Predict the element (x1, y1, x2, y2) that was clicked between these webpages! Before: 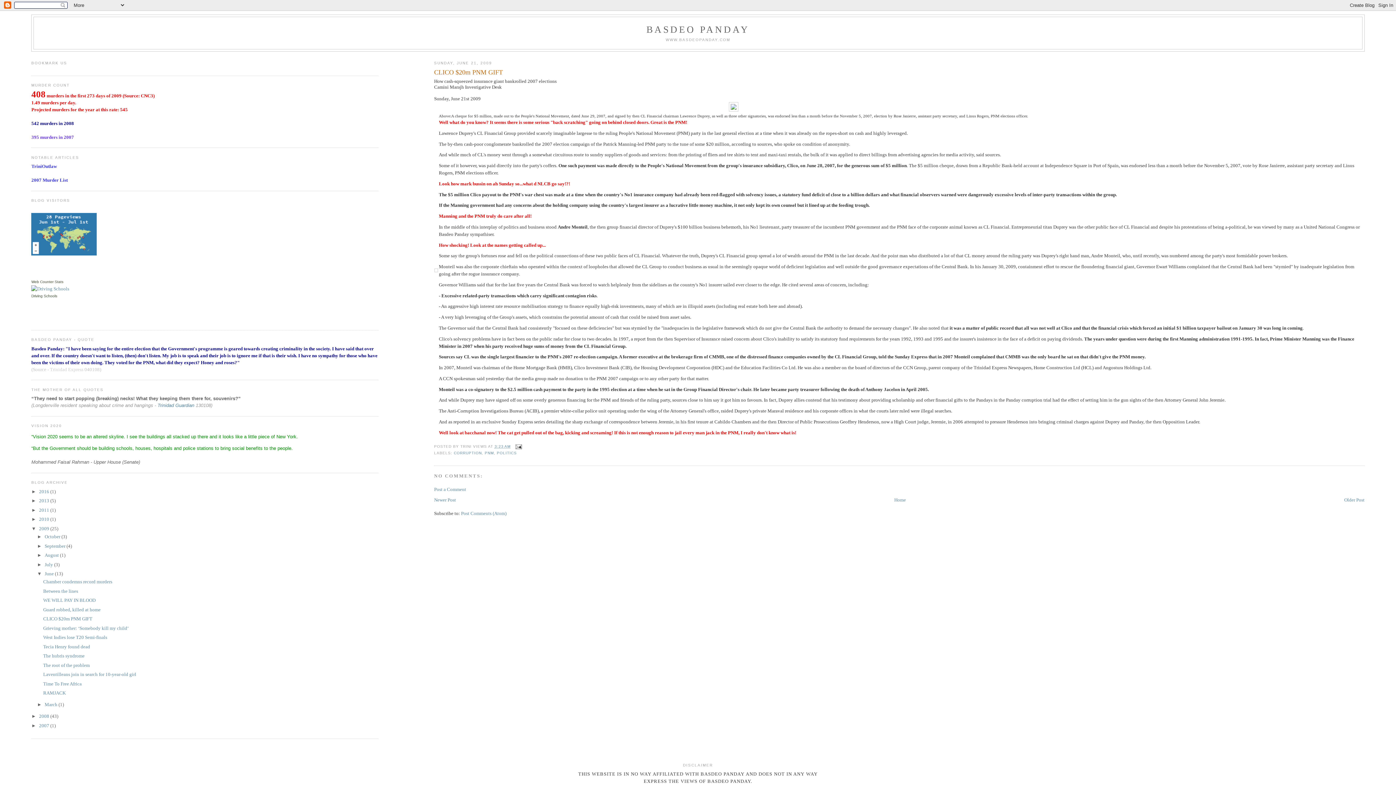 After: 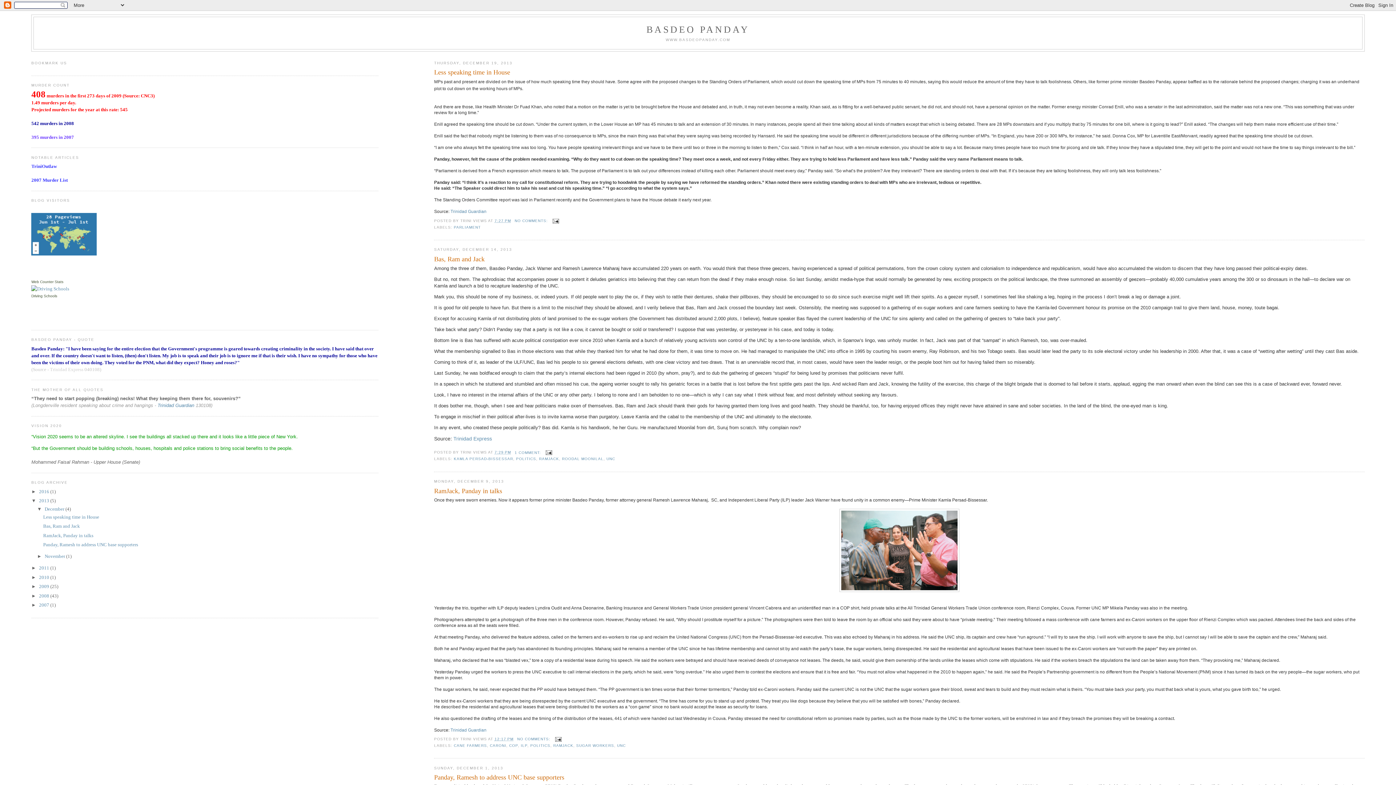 Action: bbox: (39, 498, 50, 503) label: 2013 